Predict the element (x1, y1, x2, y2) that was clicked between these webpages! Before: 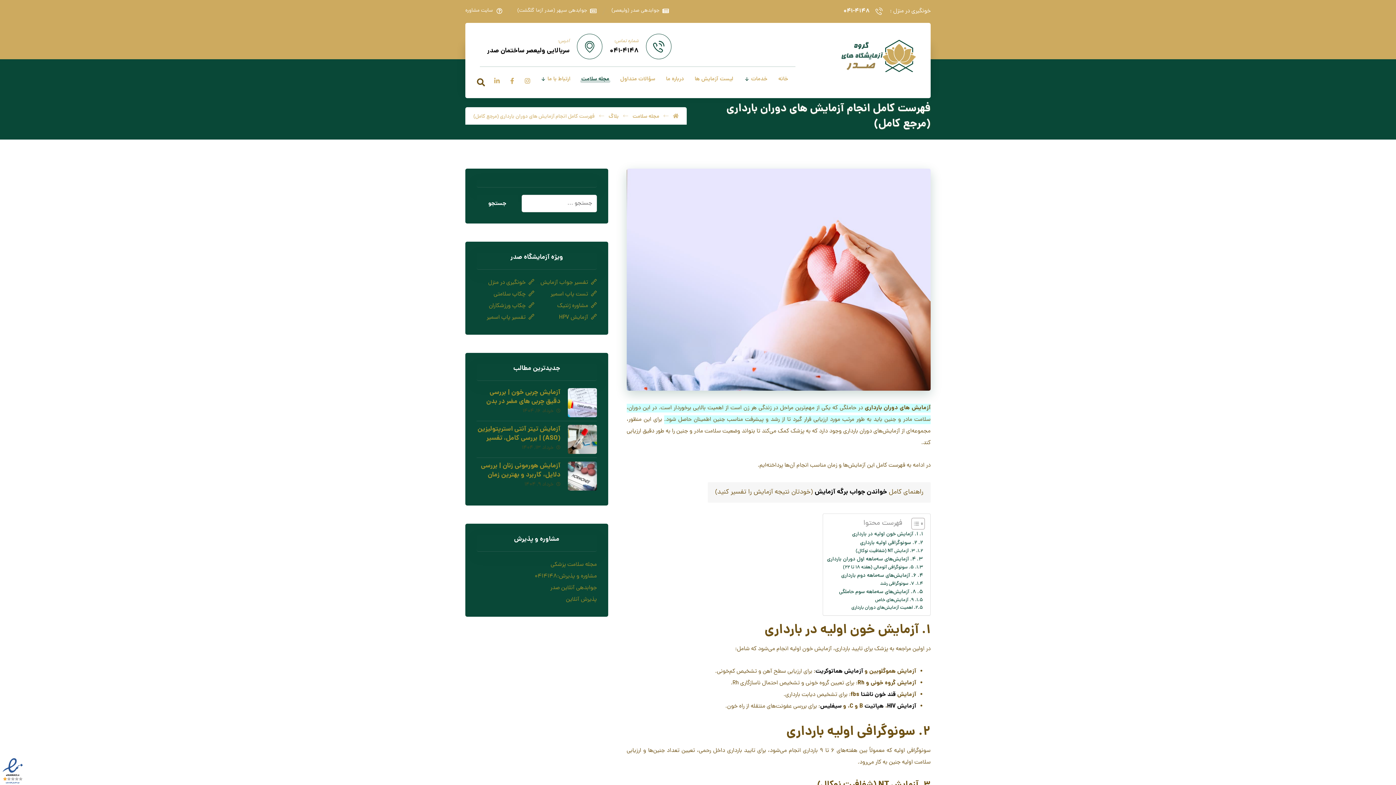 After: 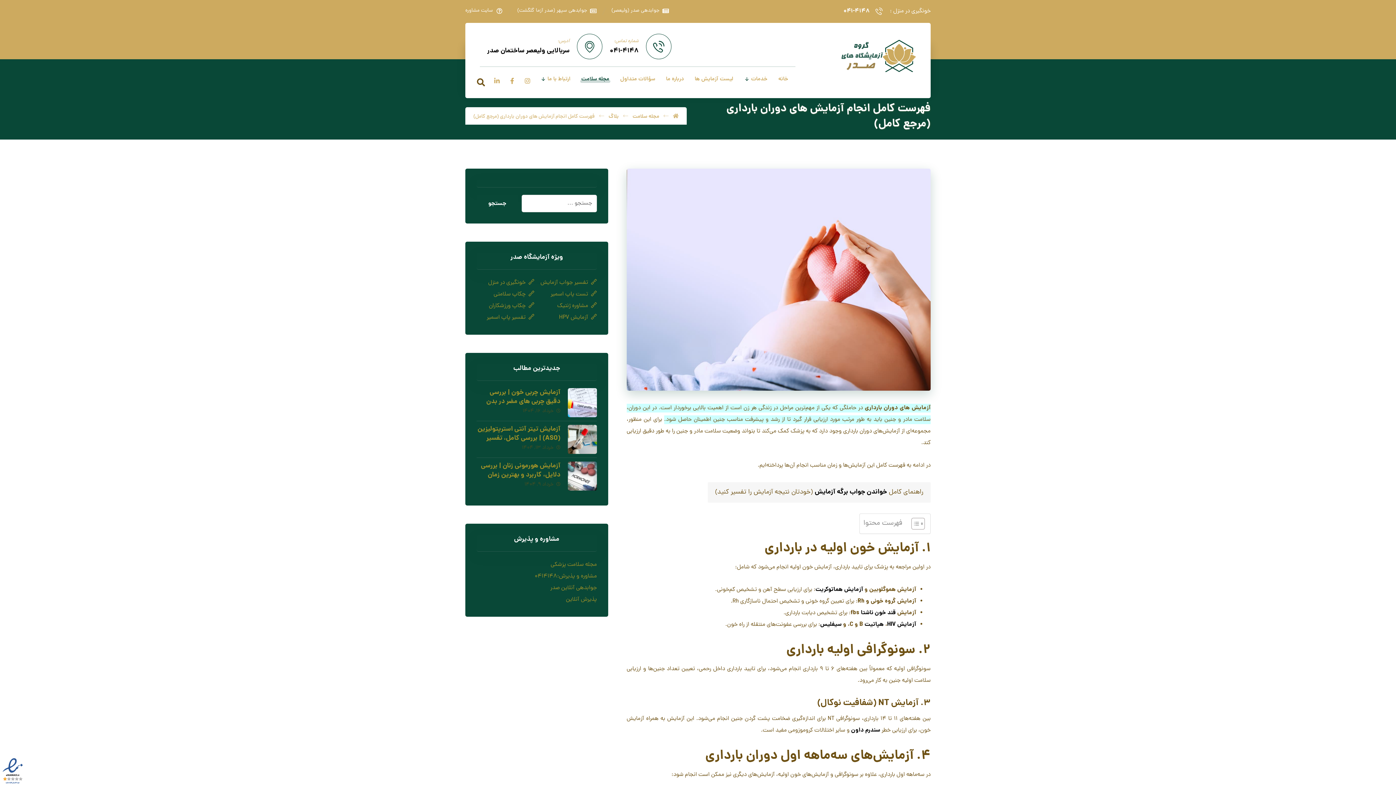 Action: bbox: (906, 517, 923, 530) label: Toggle Table of Content